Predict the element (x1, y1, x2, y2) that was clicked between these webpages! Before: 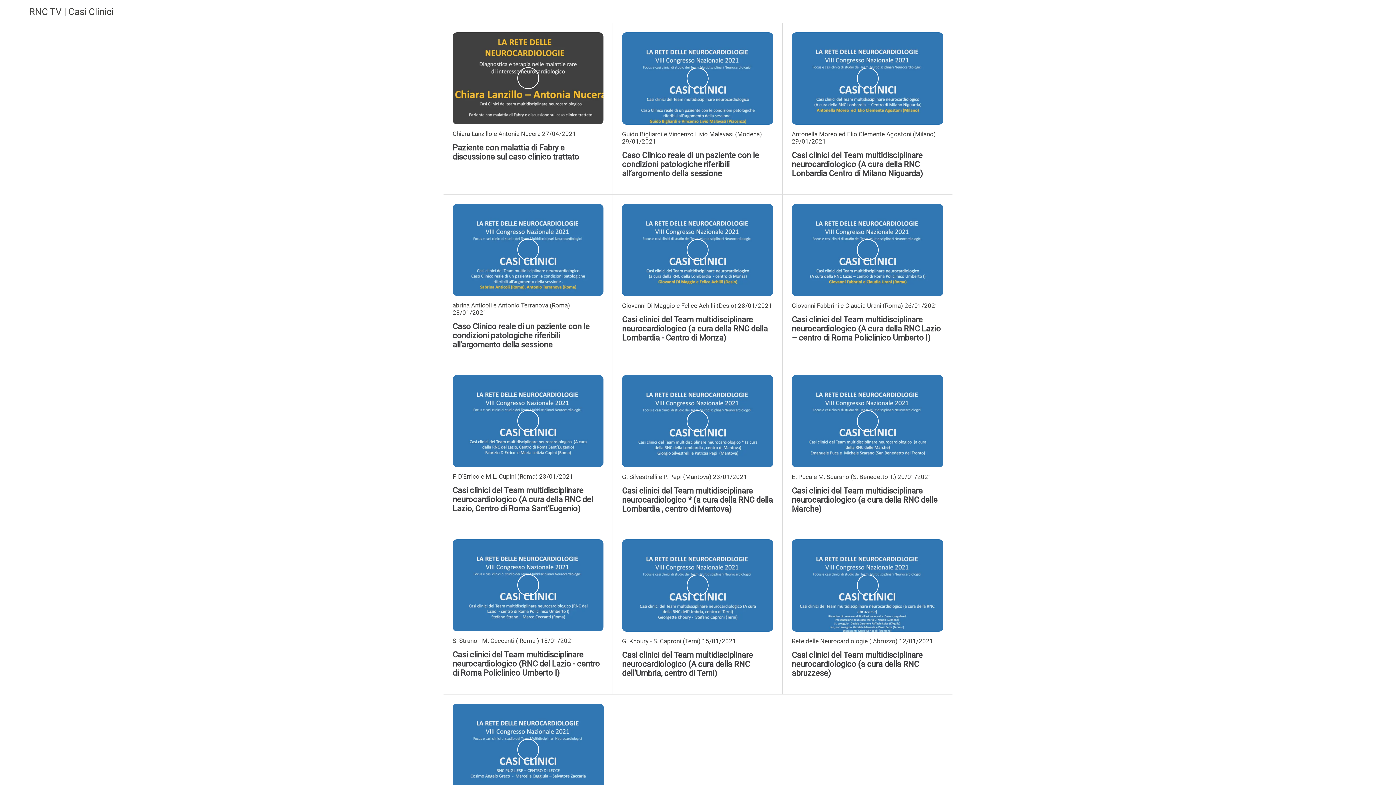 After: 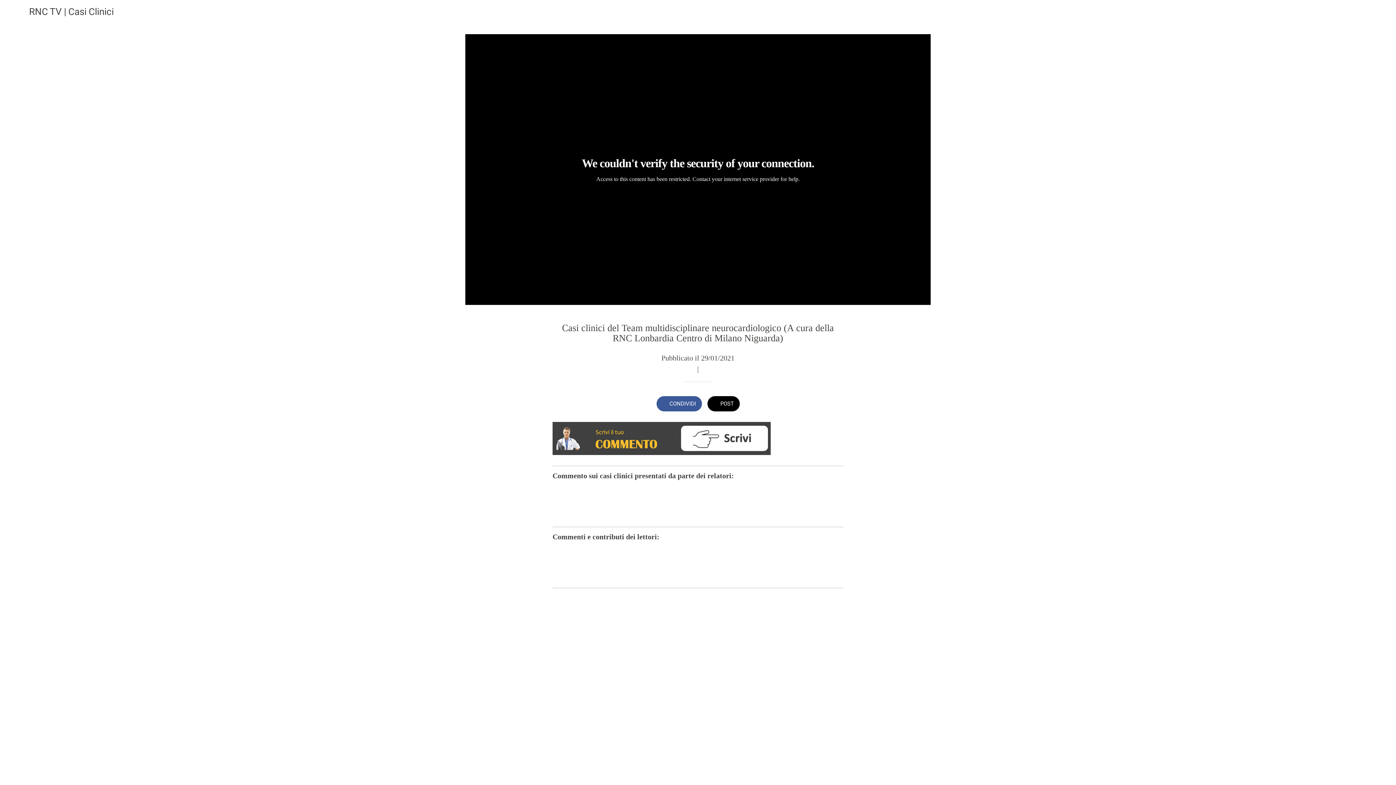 Action: bbox: (792, 32, 943, 124) label: Casi clinici del Team multidisciplinare neurocardiologico (A cura della RNC Lonbardia Centro di Milano Niguarda)